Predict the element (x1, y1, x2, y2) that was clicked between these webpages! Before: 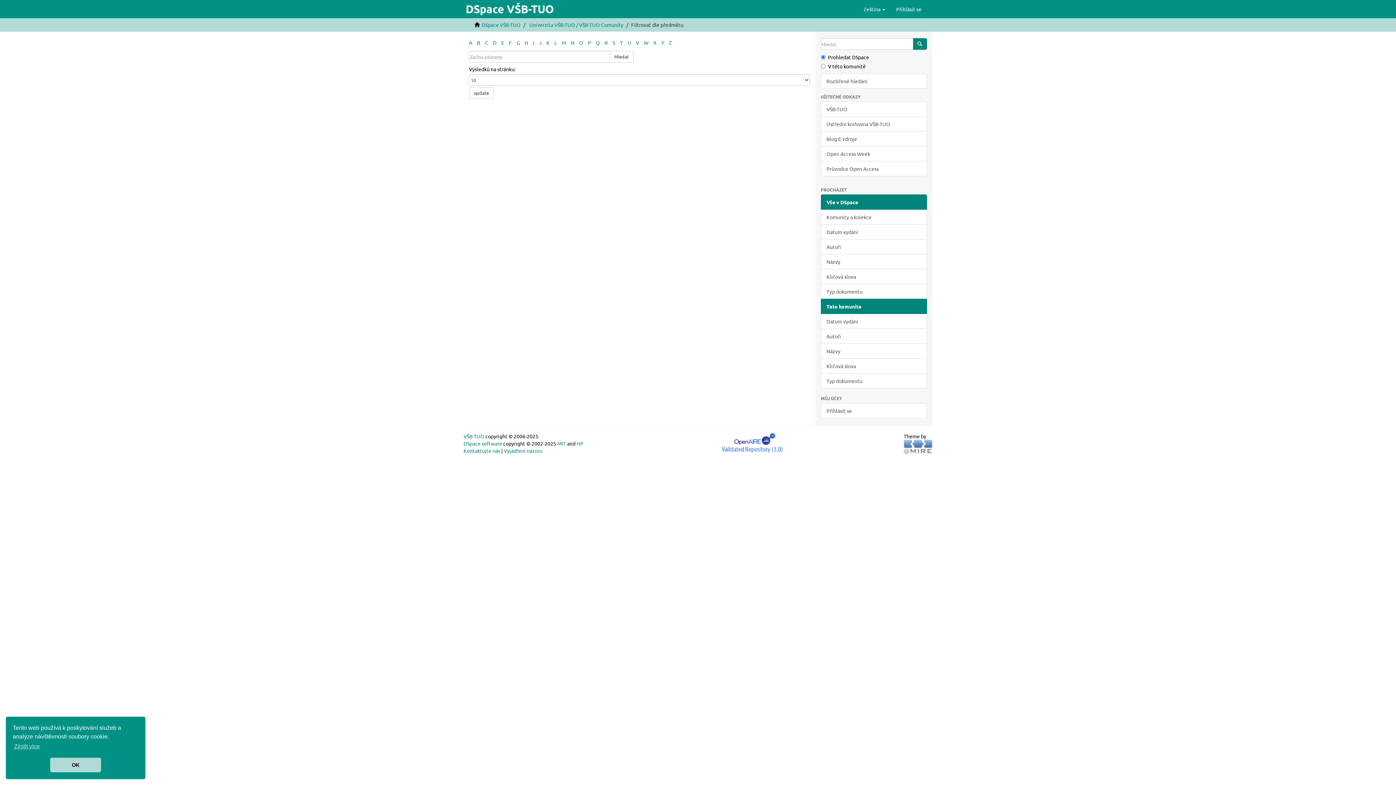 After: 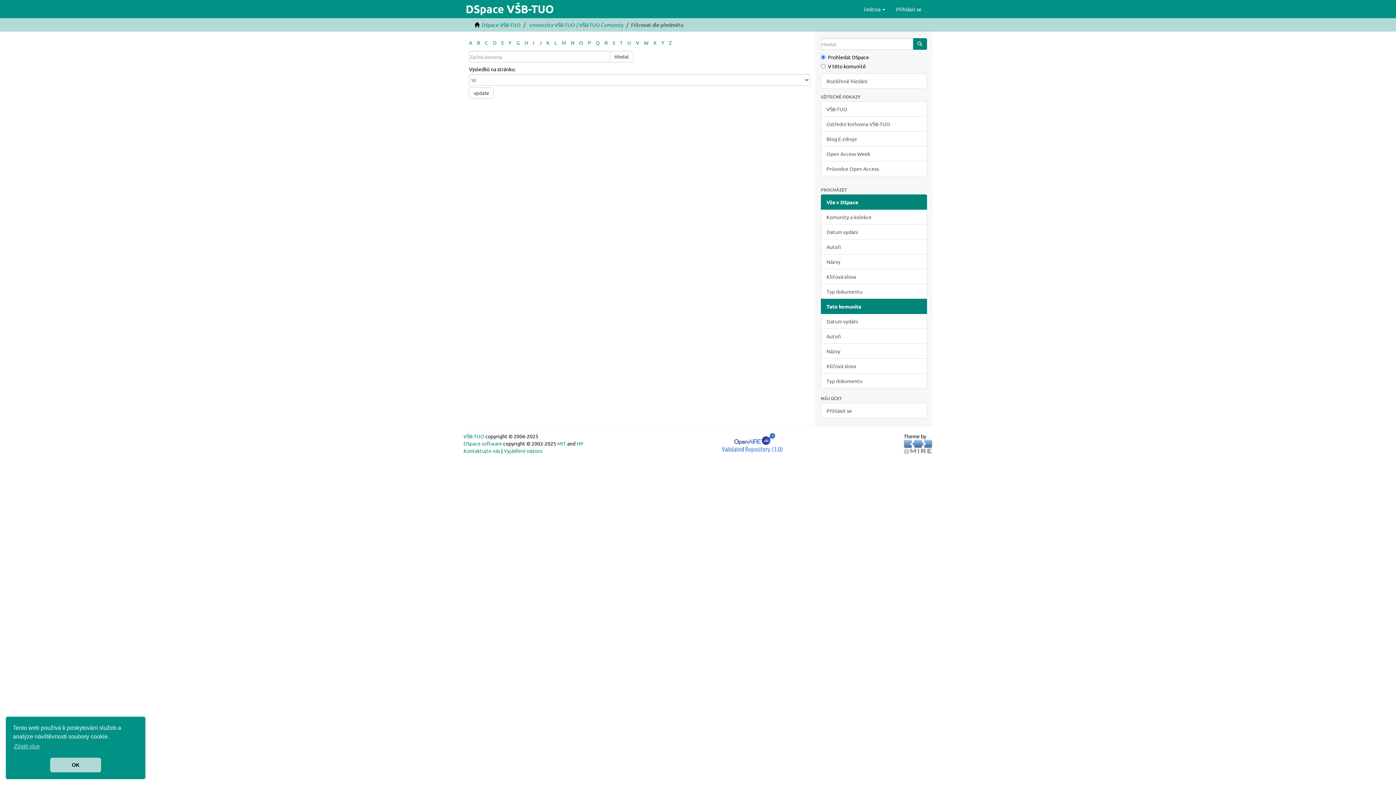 Action: bbox: (579, 39, 583, 45) label: O